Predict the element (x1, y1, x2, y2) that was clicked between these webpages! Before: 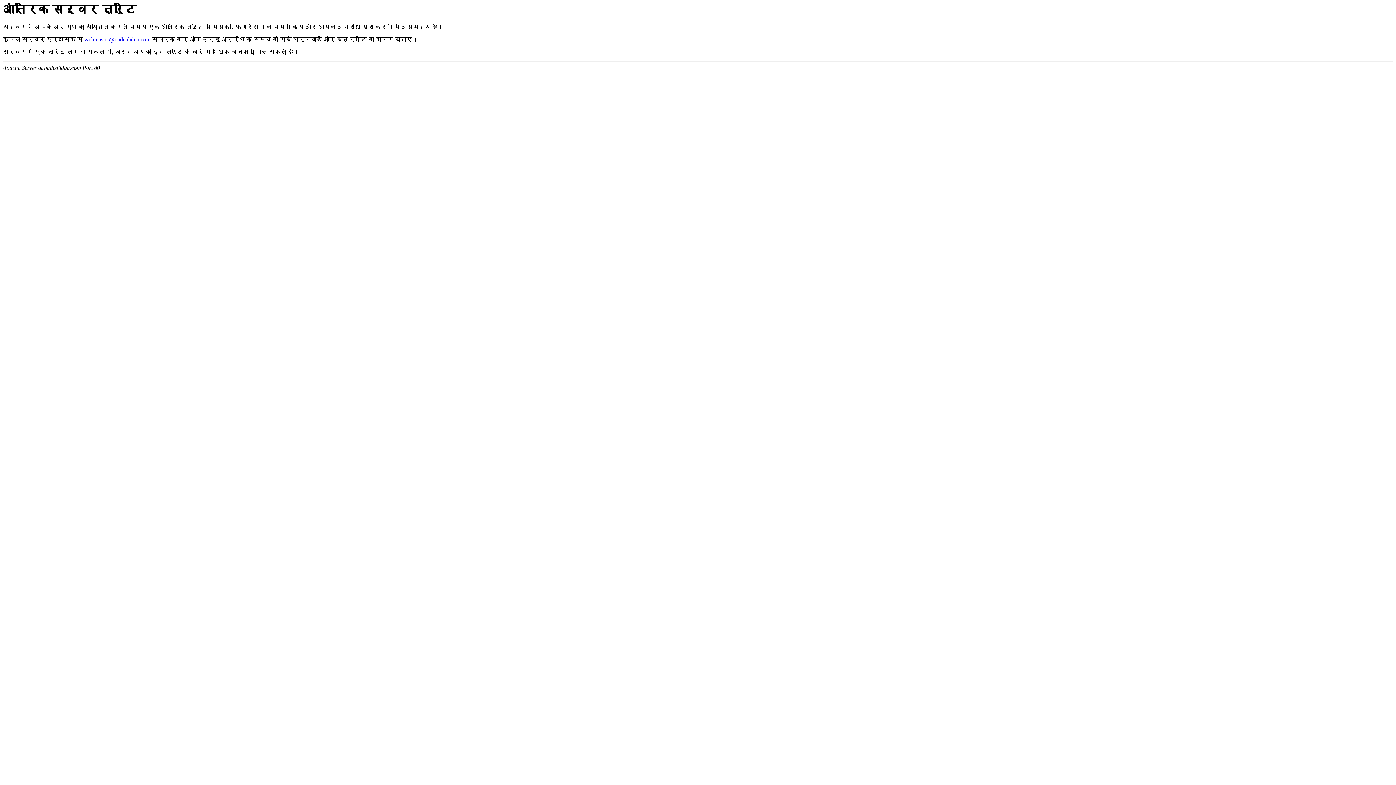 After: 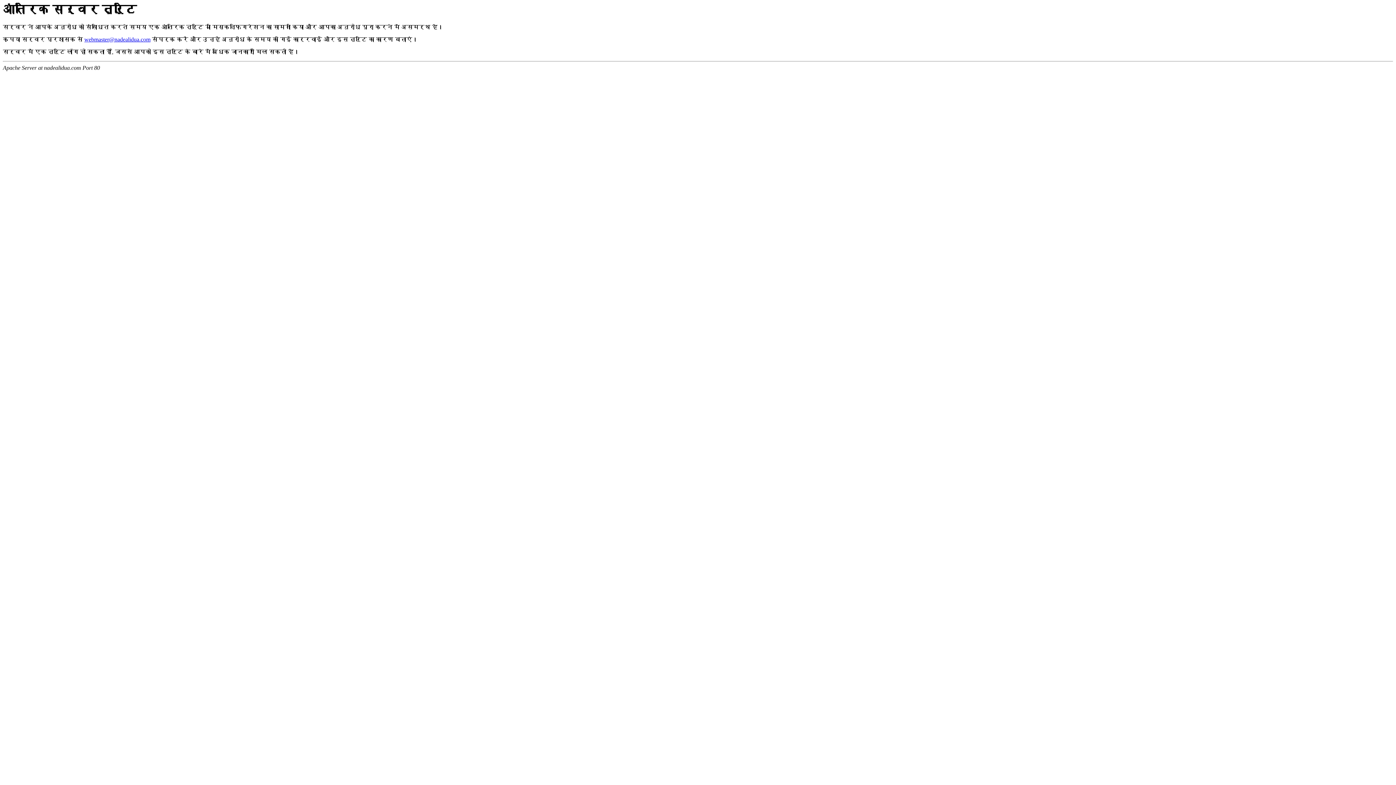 Action: label: webmaster@nadealidua.com bbox: (84, 36, 150, 42)